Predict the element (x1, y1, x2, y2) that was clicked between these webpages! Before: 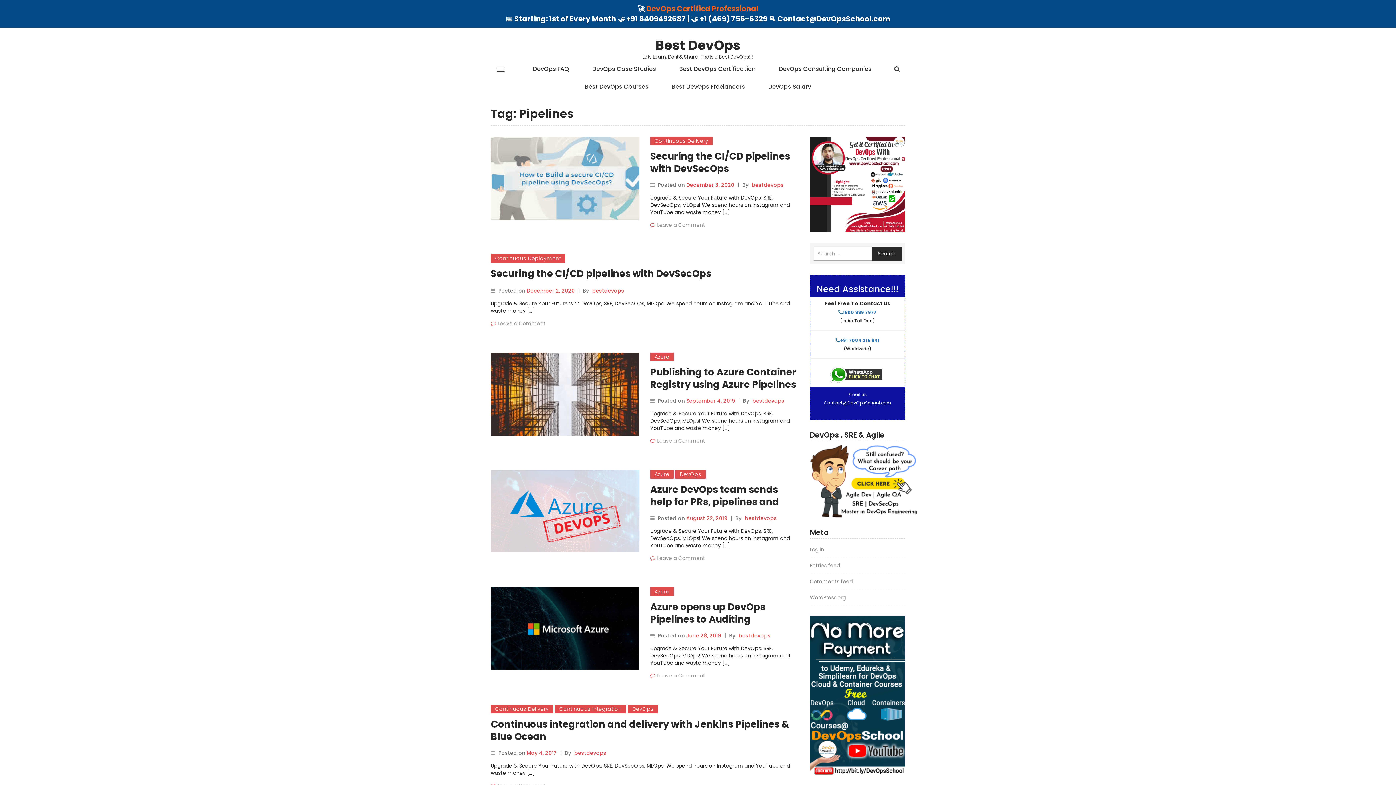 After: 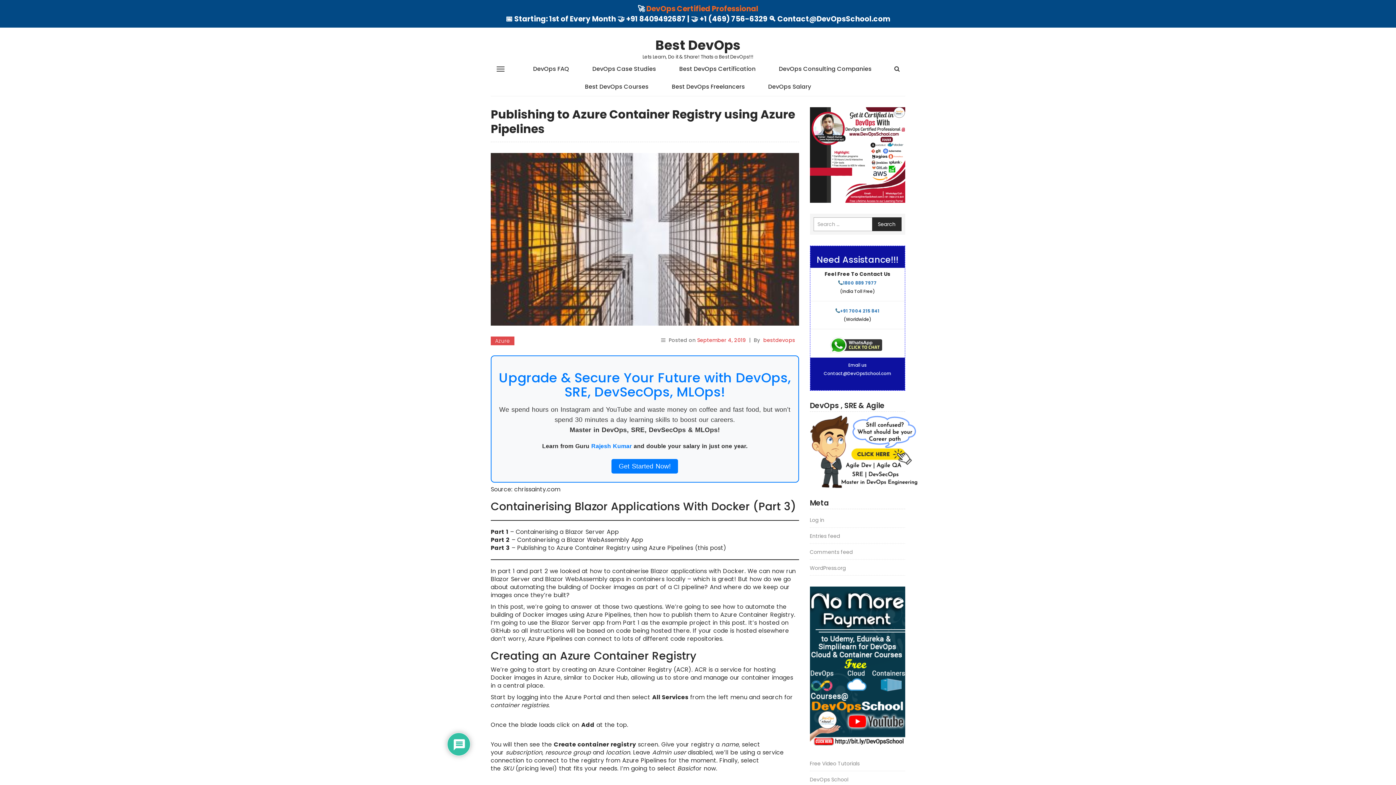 Action: bbox: (686, 397, 735, 404) label: September 4, 2019